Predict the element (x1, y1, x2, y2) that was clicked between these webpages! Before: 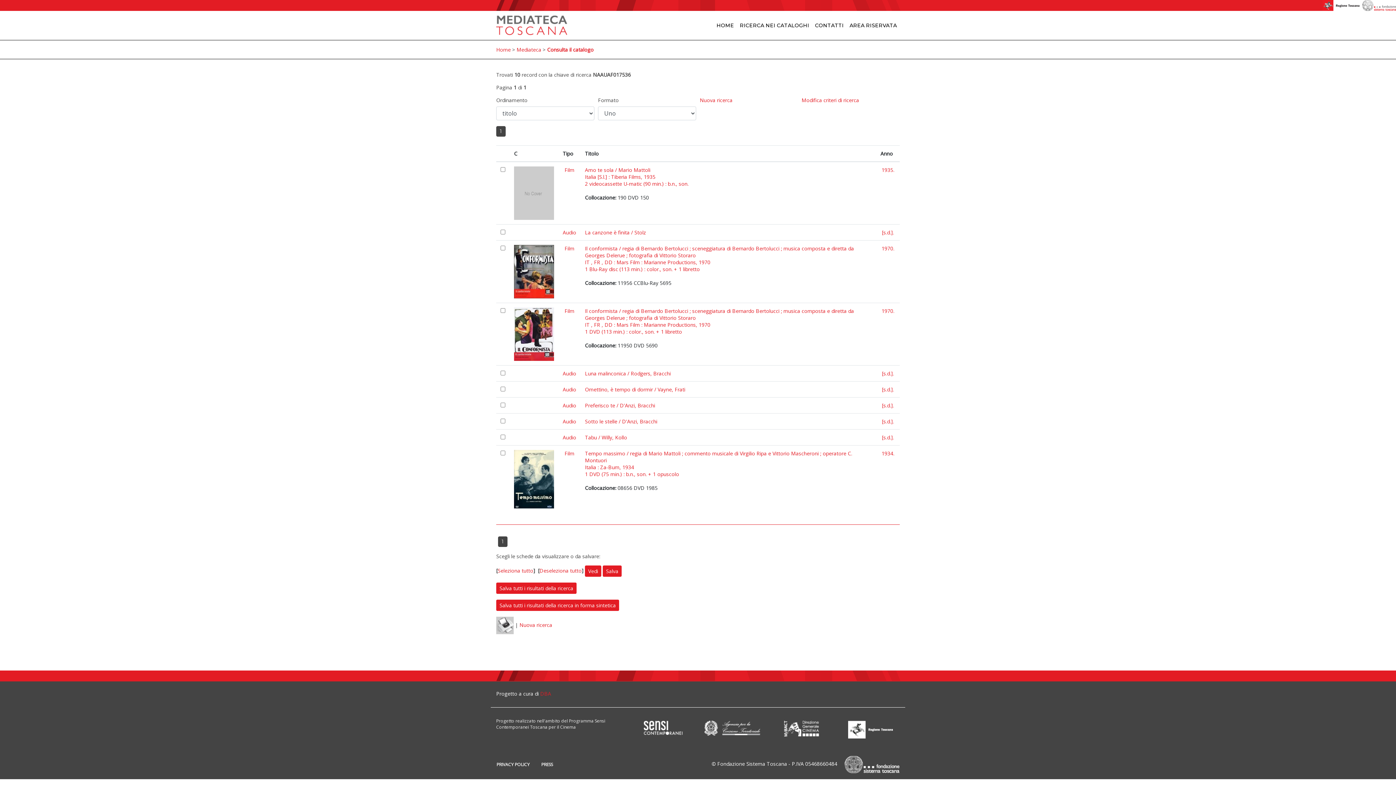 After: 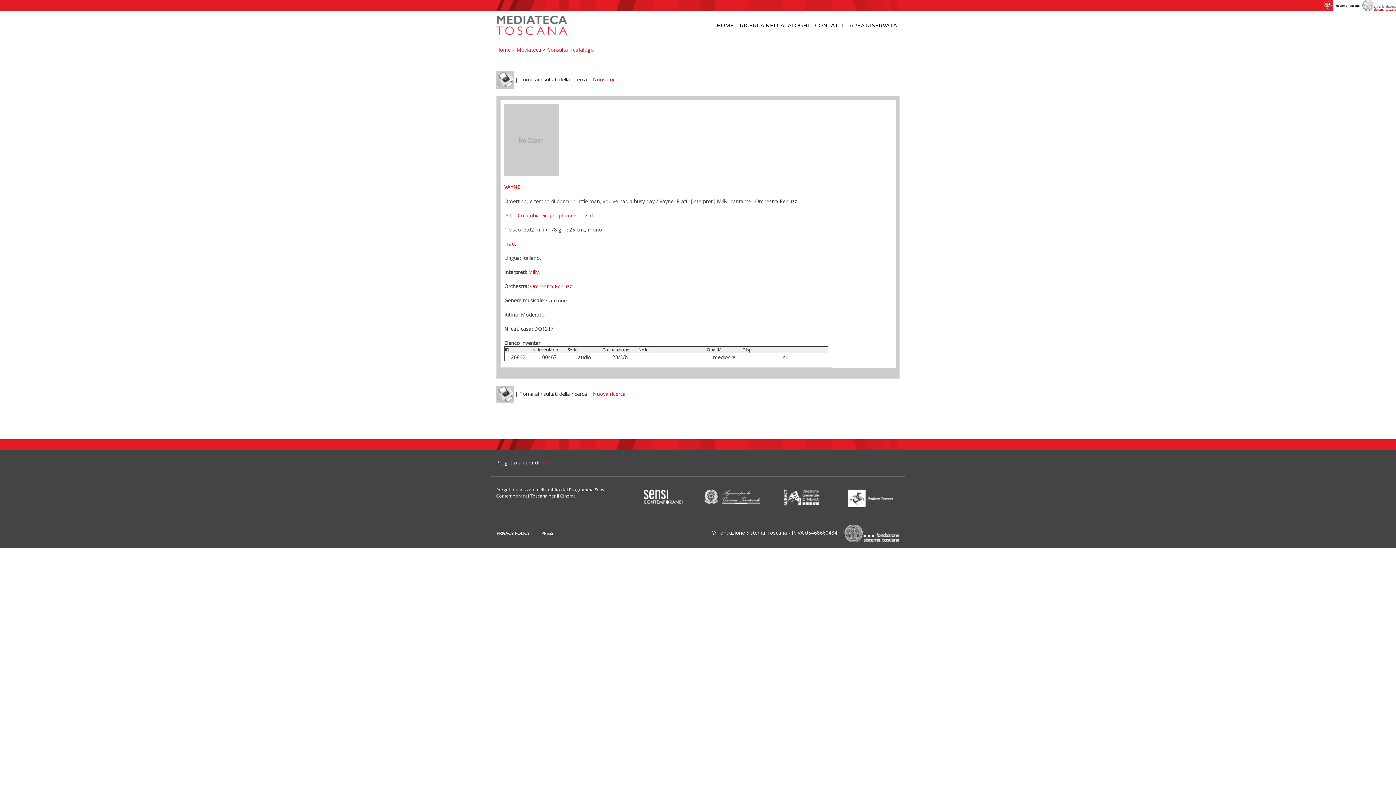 Action: bbox: (585, 386, 685, 393) label: Omettino, è tempo di dormir / Vayne, Frati